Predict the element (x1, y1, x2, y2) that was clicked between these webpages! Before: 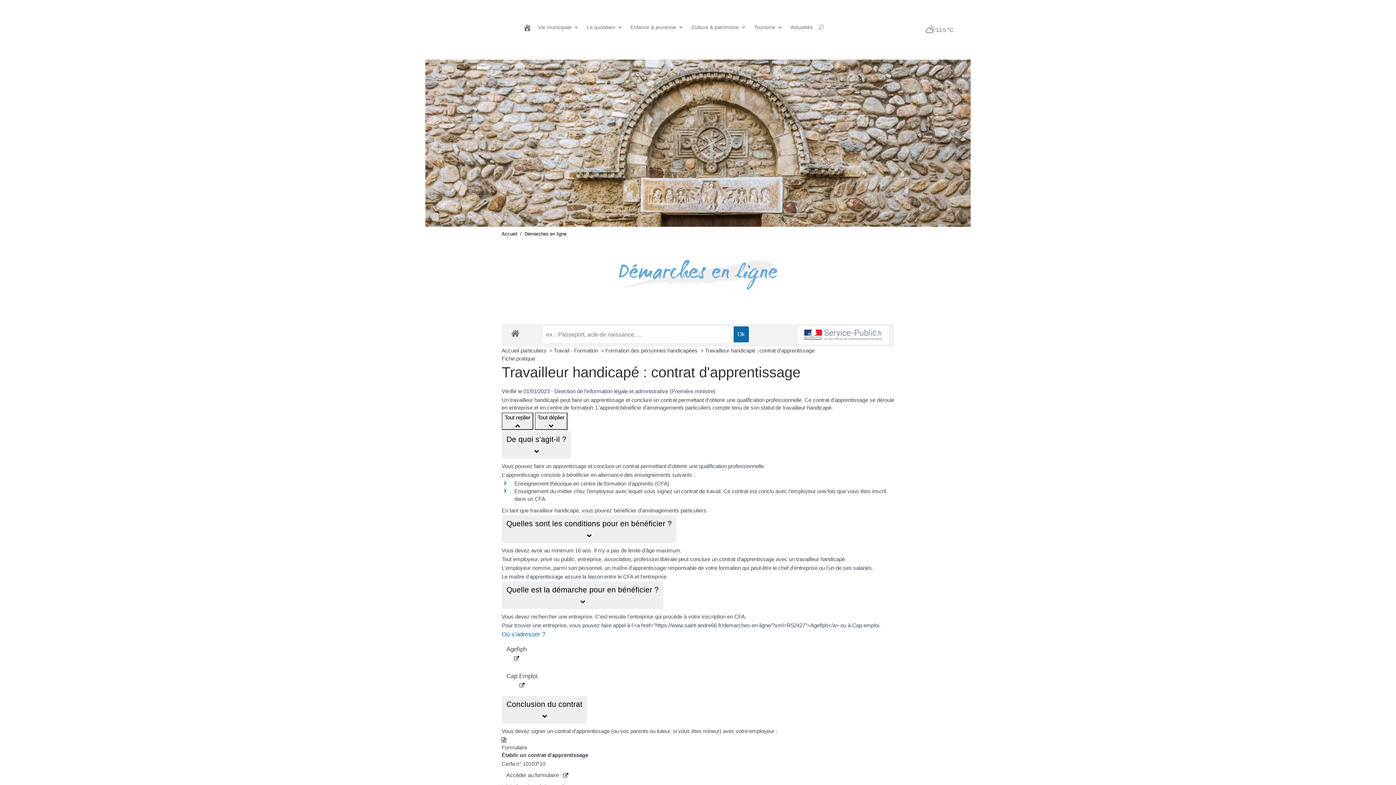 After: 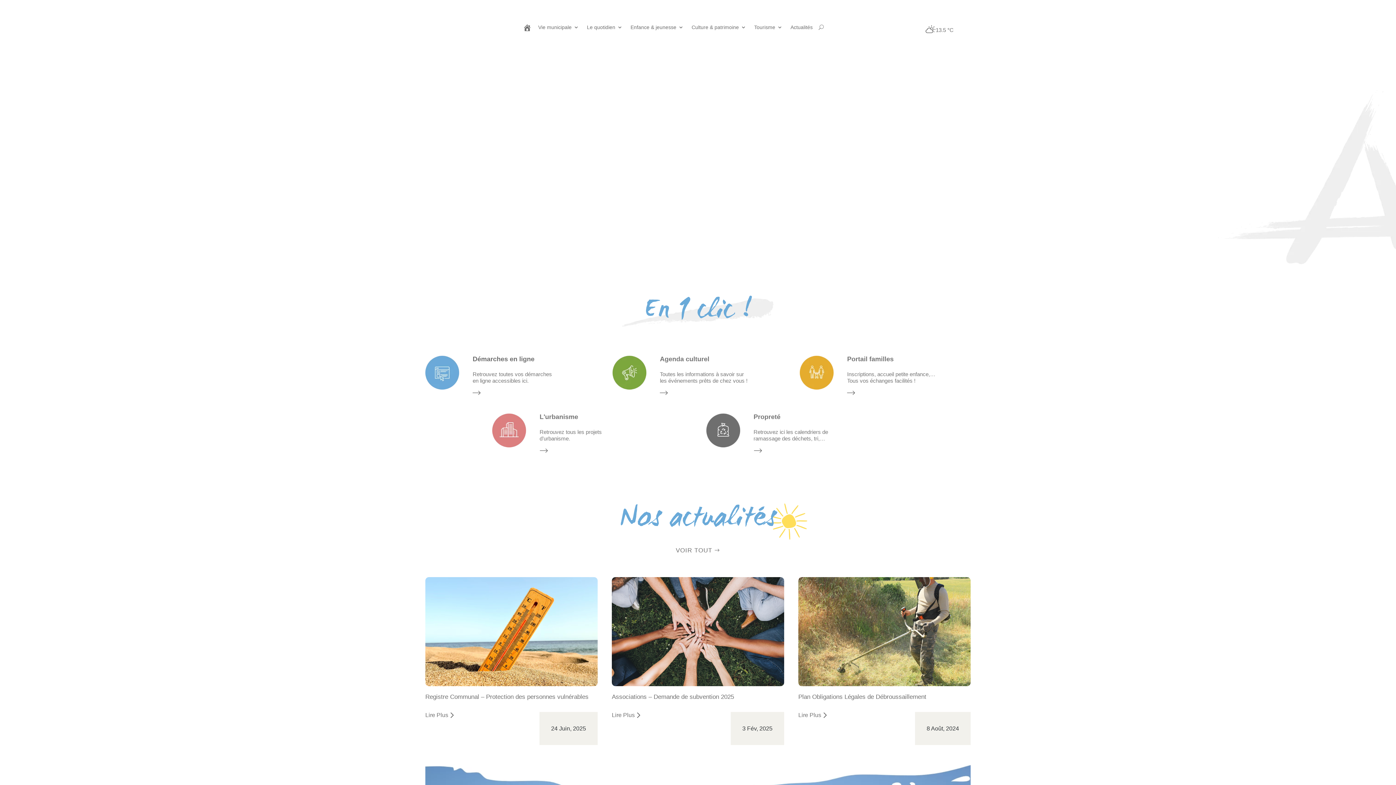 Action: label: Accueil bbox: (501, 231, 517, 236)